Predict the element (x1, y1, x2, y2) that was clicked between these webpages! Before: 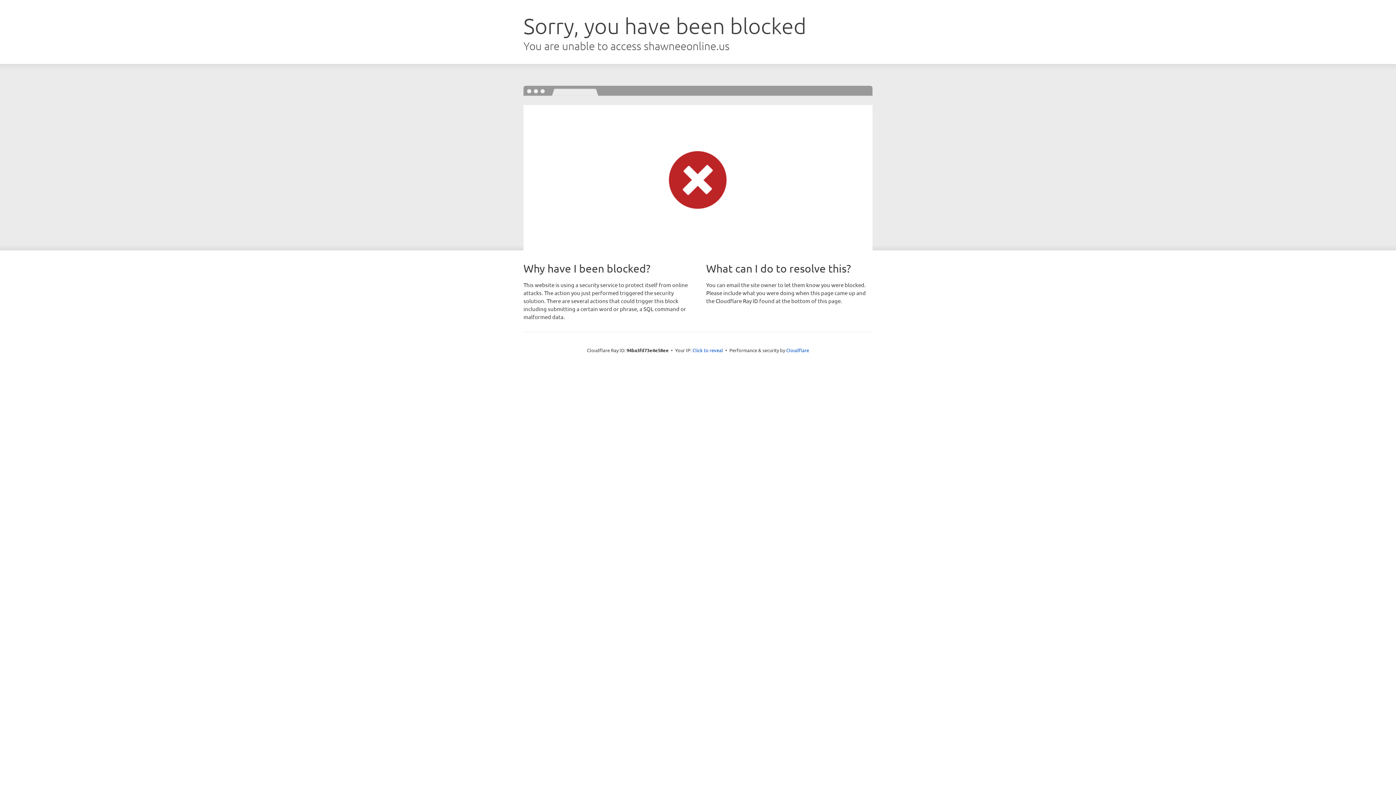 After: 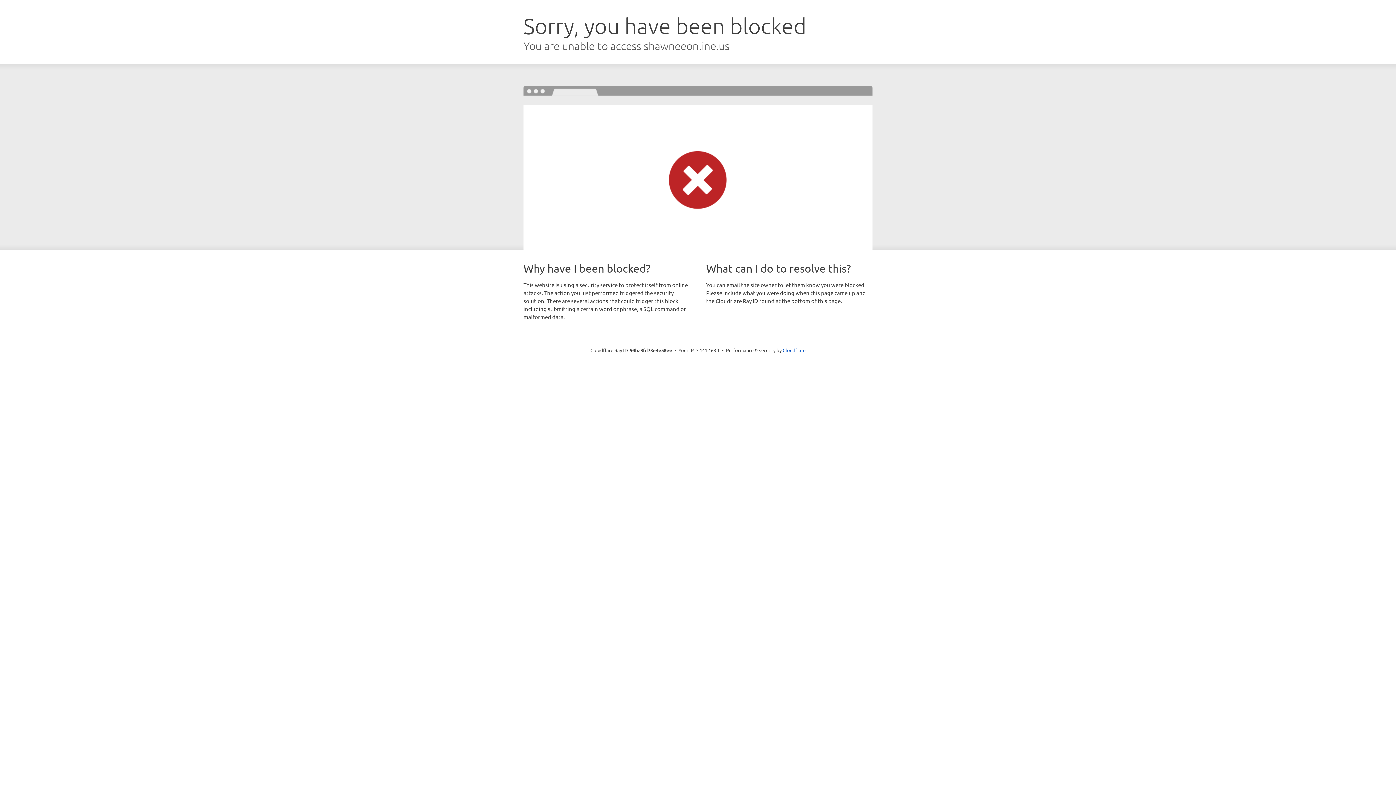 Action: label: Click to reveal bbox: (692, 346, 723, 353)